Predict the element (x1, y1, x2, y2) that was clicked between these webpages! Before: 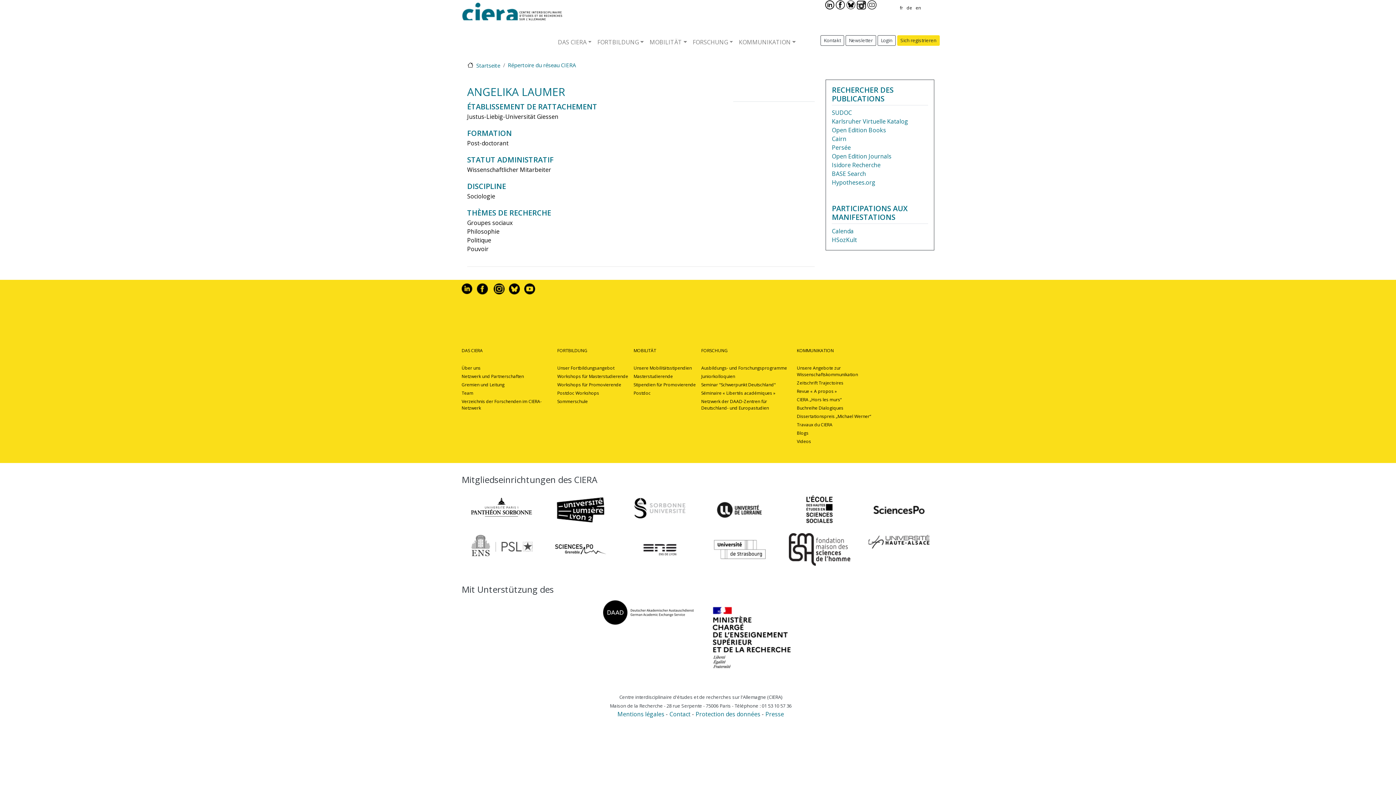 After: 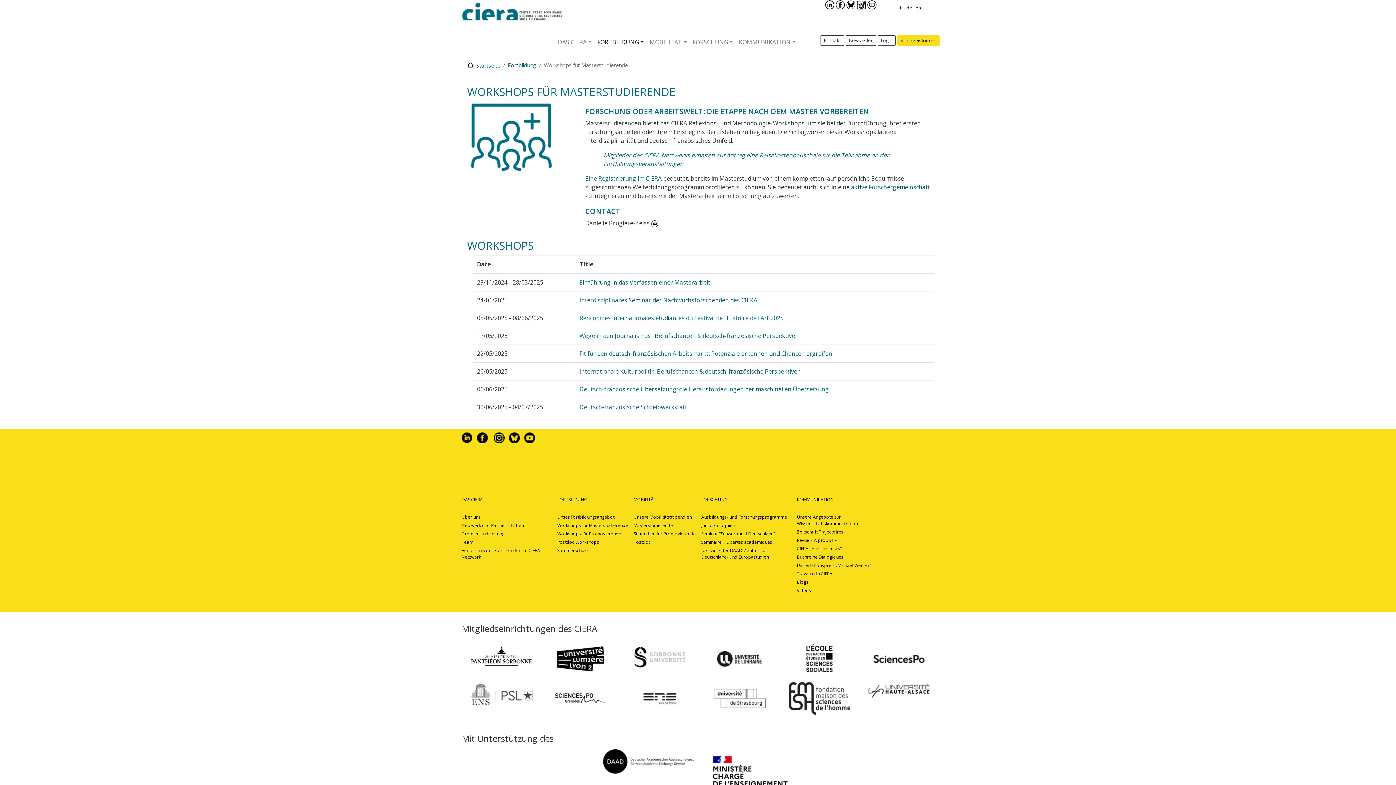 Action: bbox: (557, 373, 628, 379) label: Workshops für Masterstudierende